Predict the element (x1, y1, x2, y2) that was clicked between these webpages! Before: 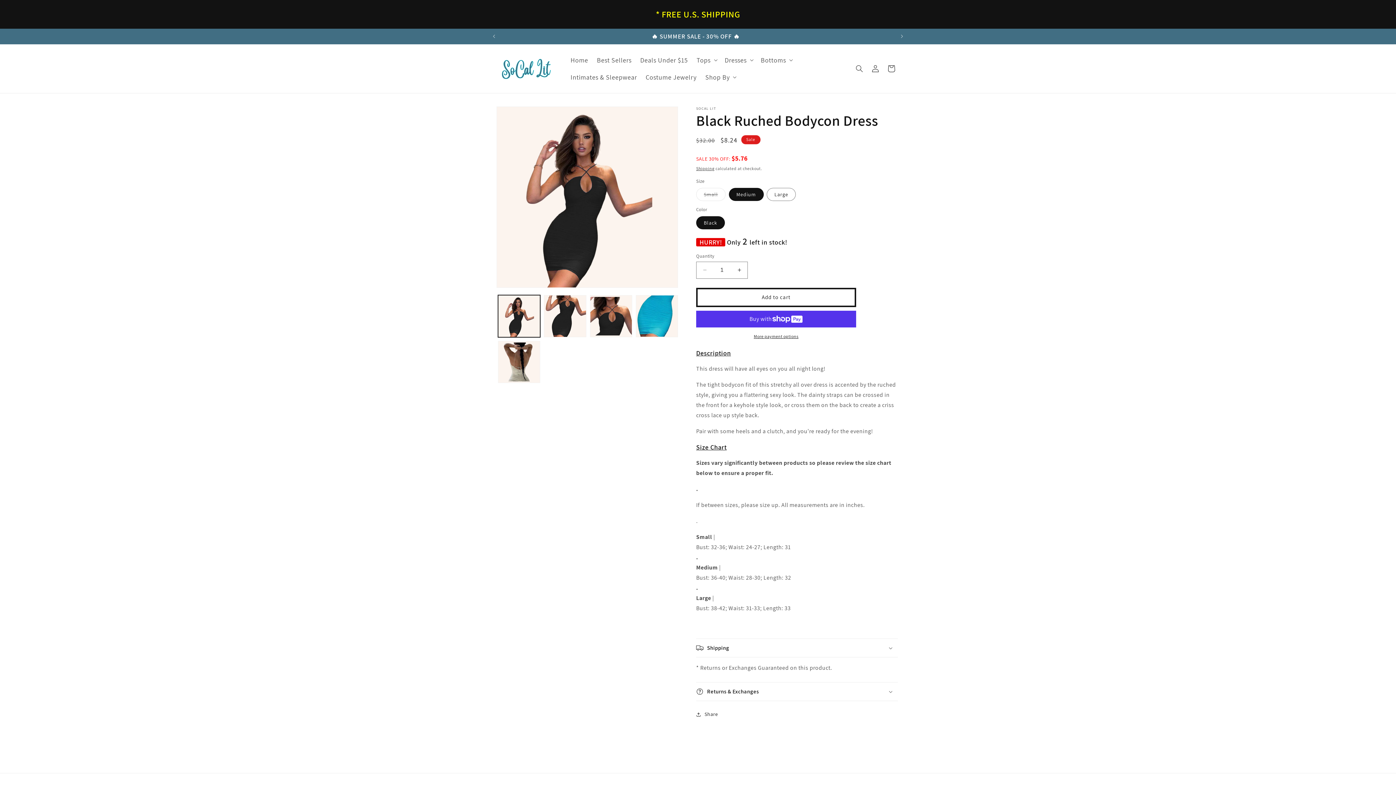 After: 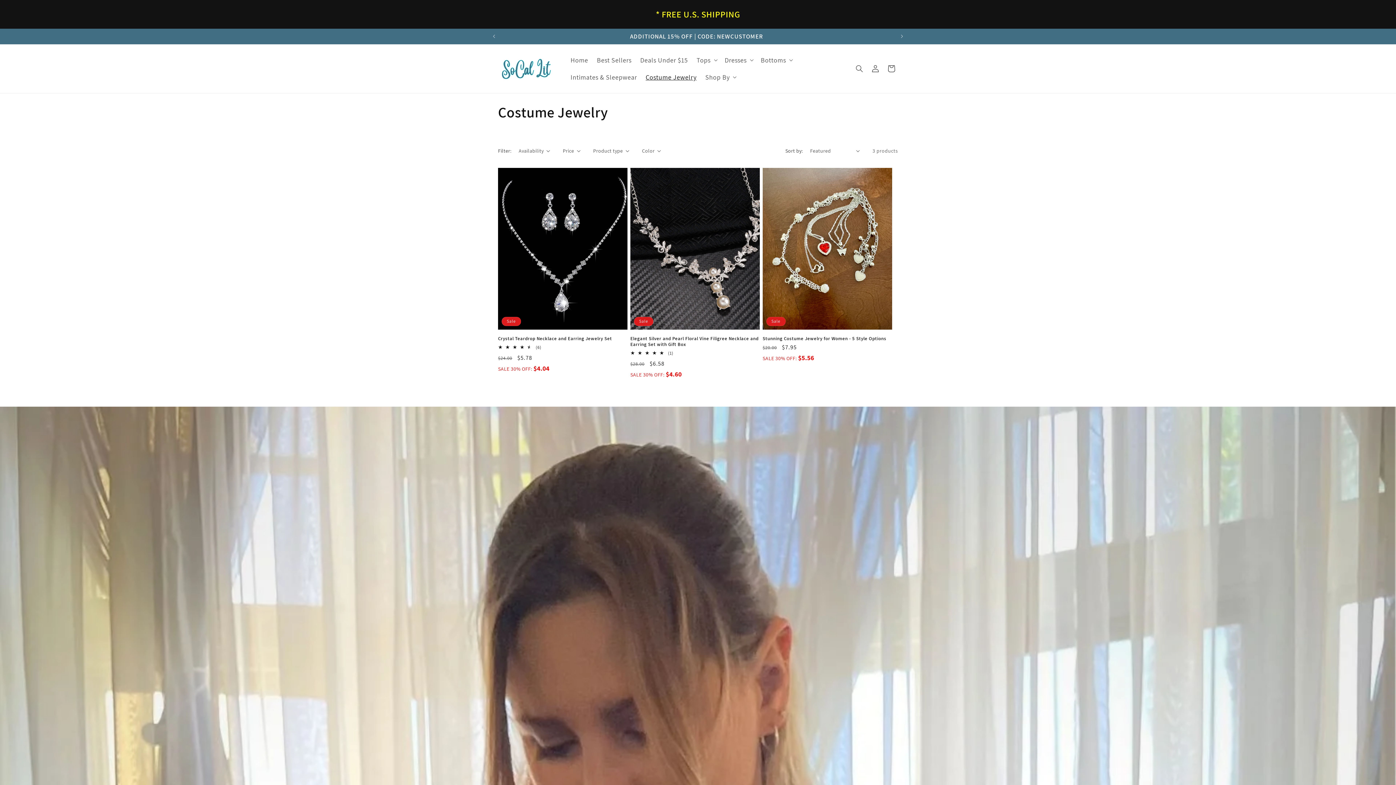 Action: label: Costume Jewelry bbox: (641, 68, 701, 85)